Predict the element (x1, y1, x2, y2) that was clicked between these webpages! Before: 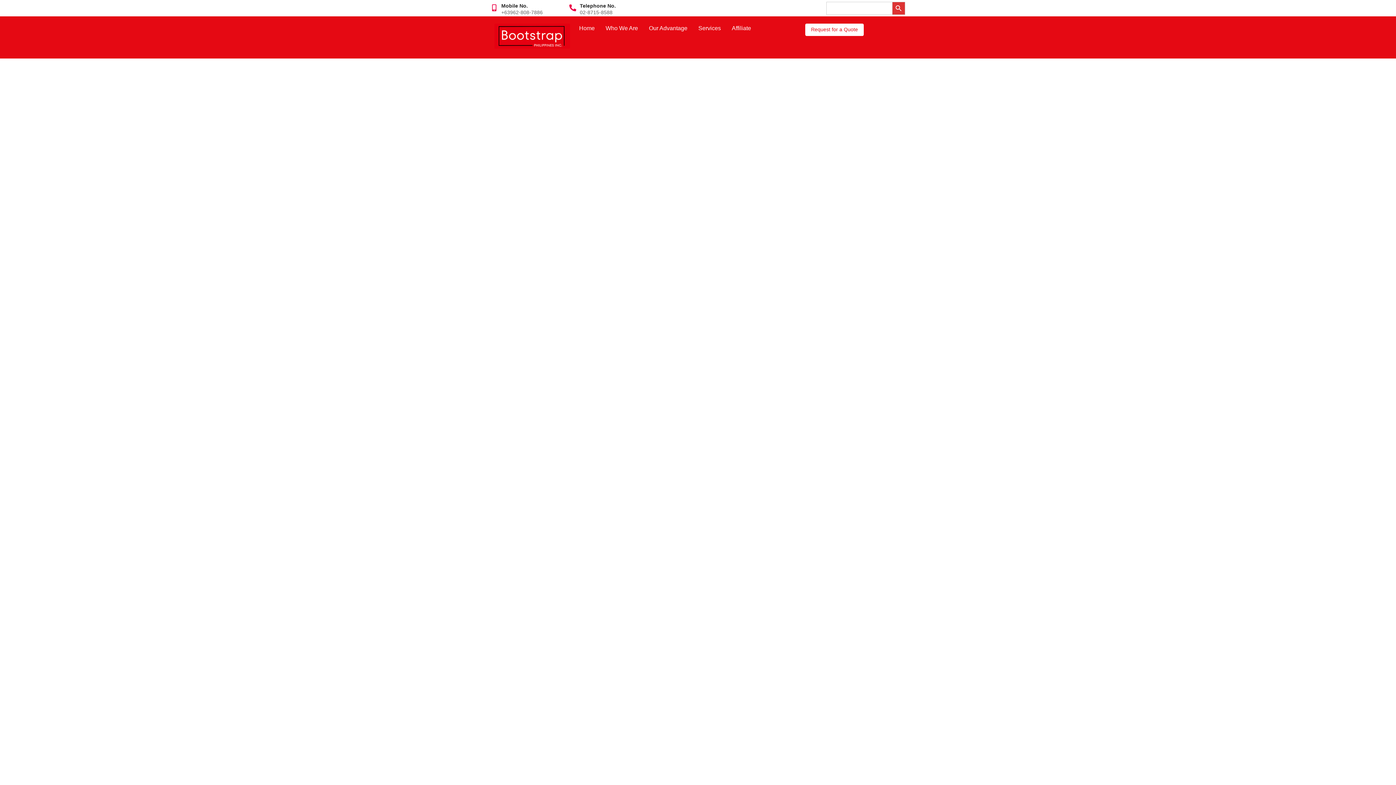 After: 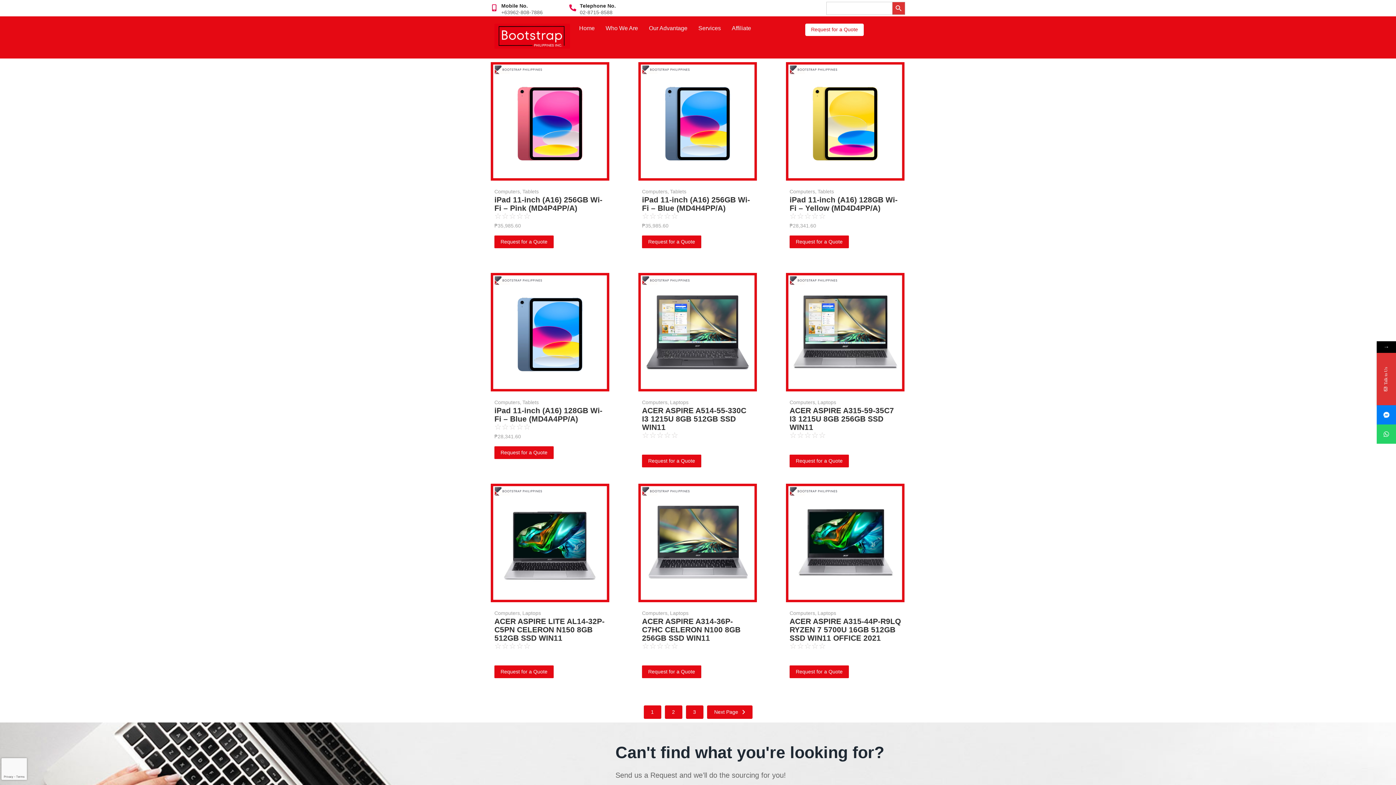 Action: bbox: (805, 23, 864, 35) label: Request for a Quote